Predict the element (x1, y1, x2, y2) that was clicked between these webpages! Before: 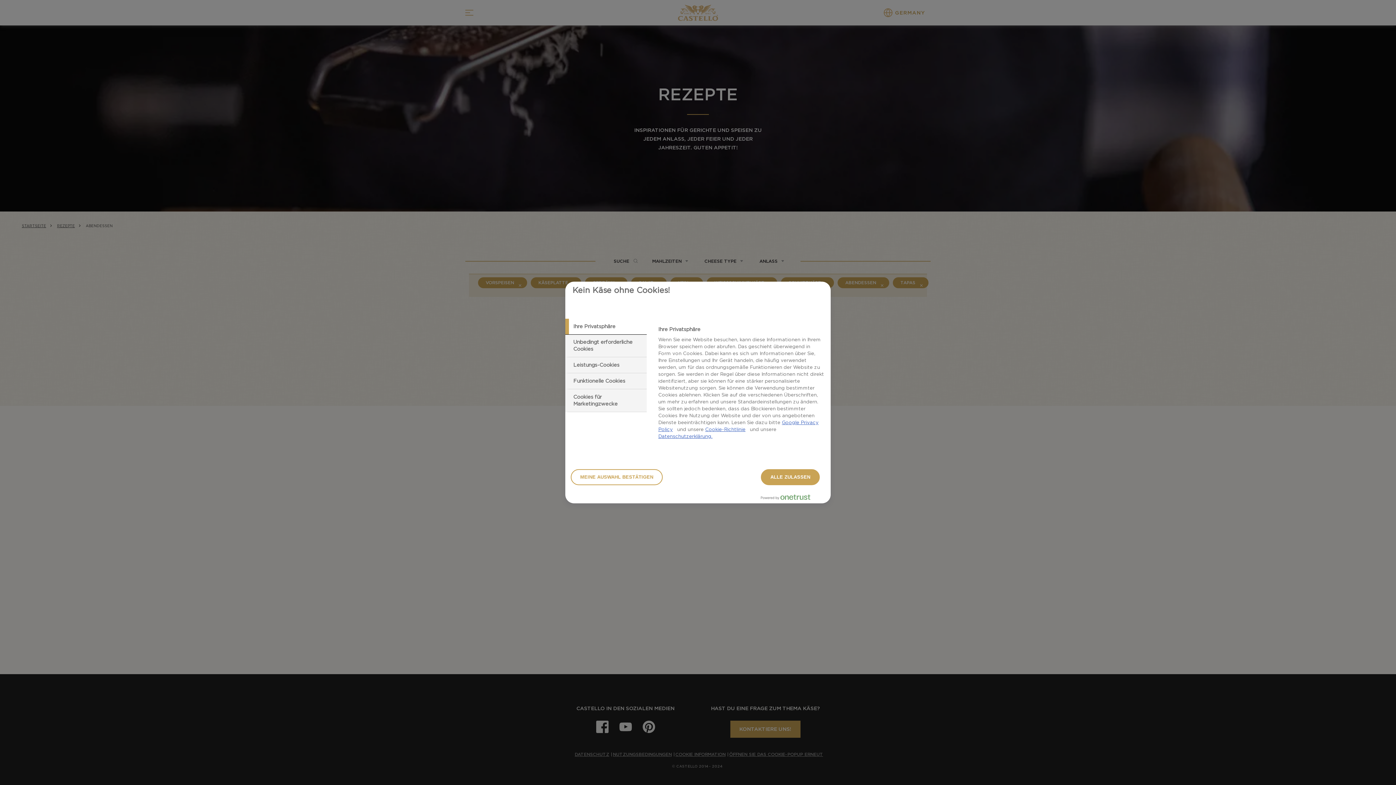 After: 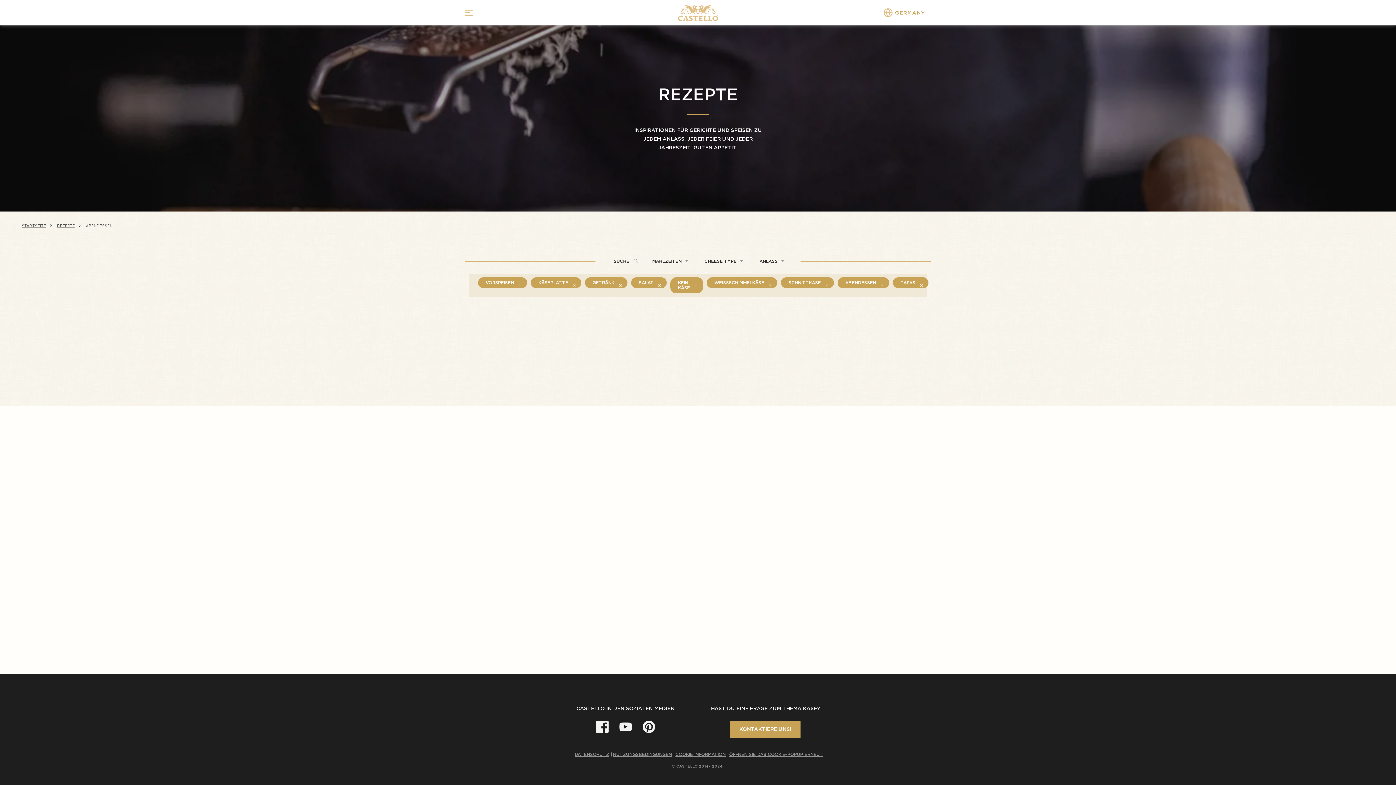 Action: bbox: (761, 469, 820, 485) label: ALLE ZULASSEN